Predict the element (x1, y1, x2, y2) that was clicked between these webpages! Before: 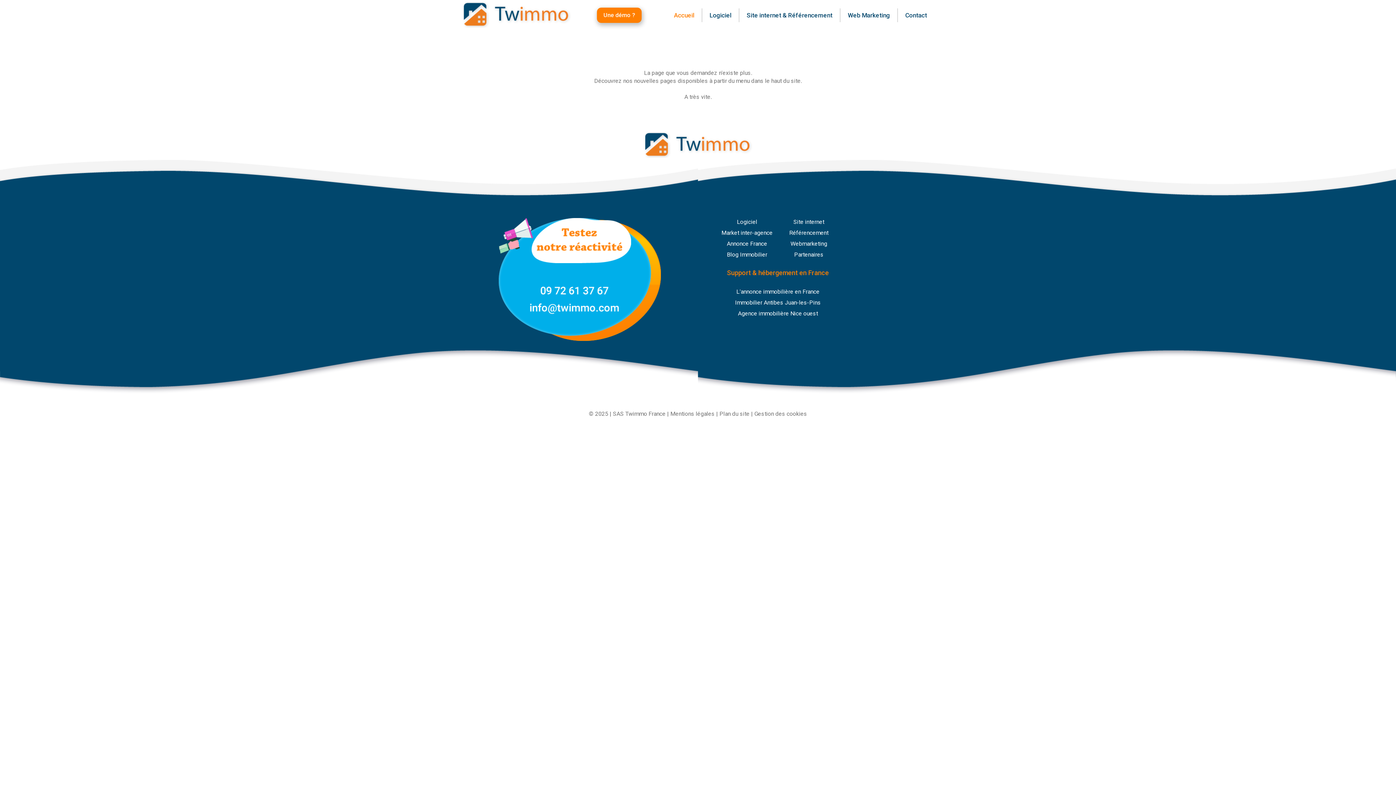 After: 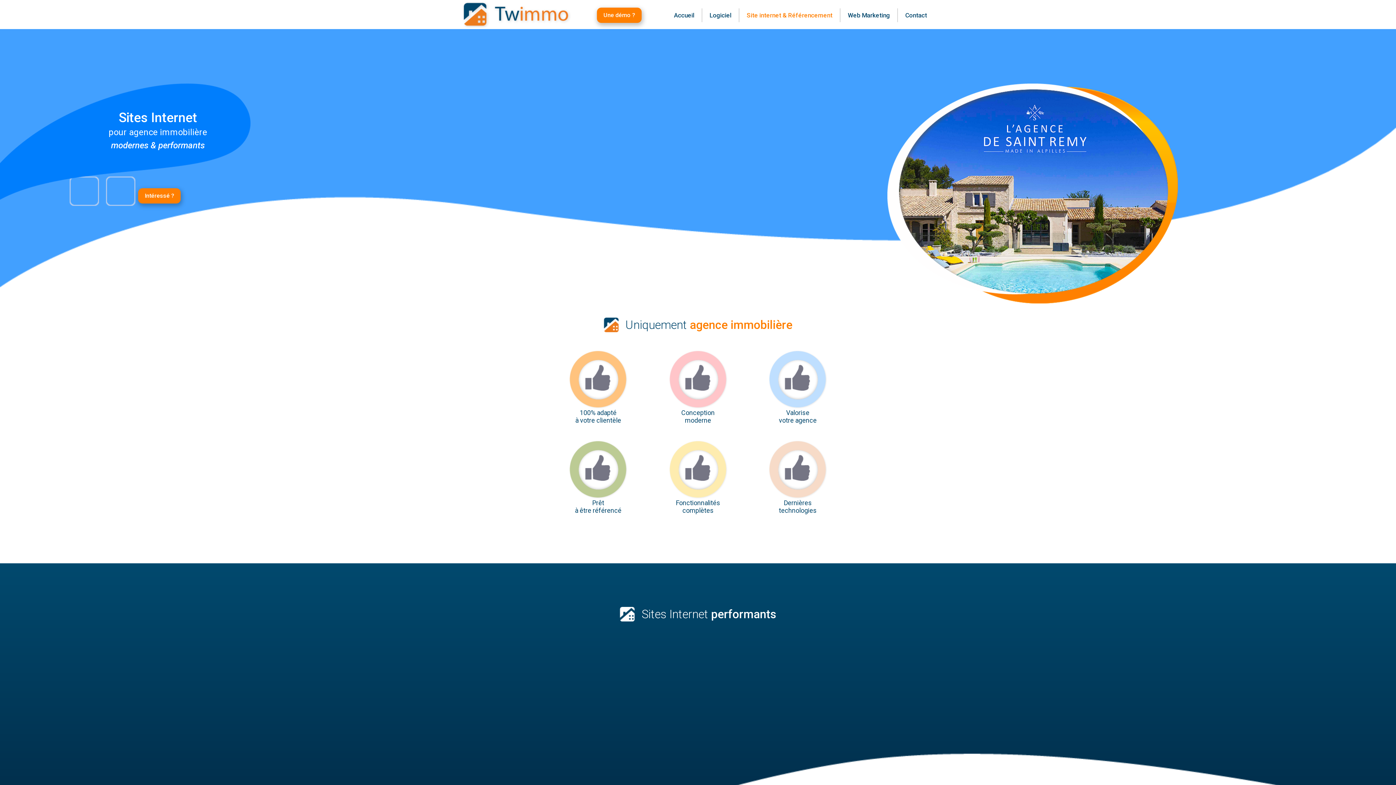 Action: label: Site internet bbox: (793, 218, 824, 225)